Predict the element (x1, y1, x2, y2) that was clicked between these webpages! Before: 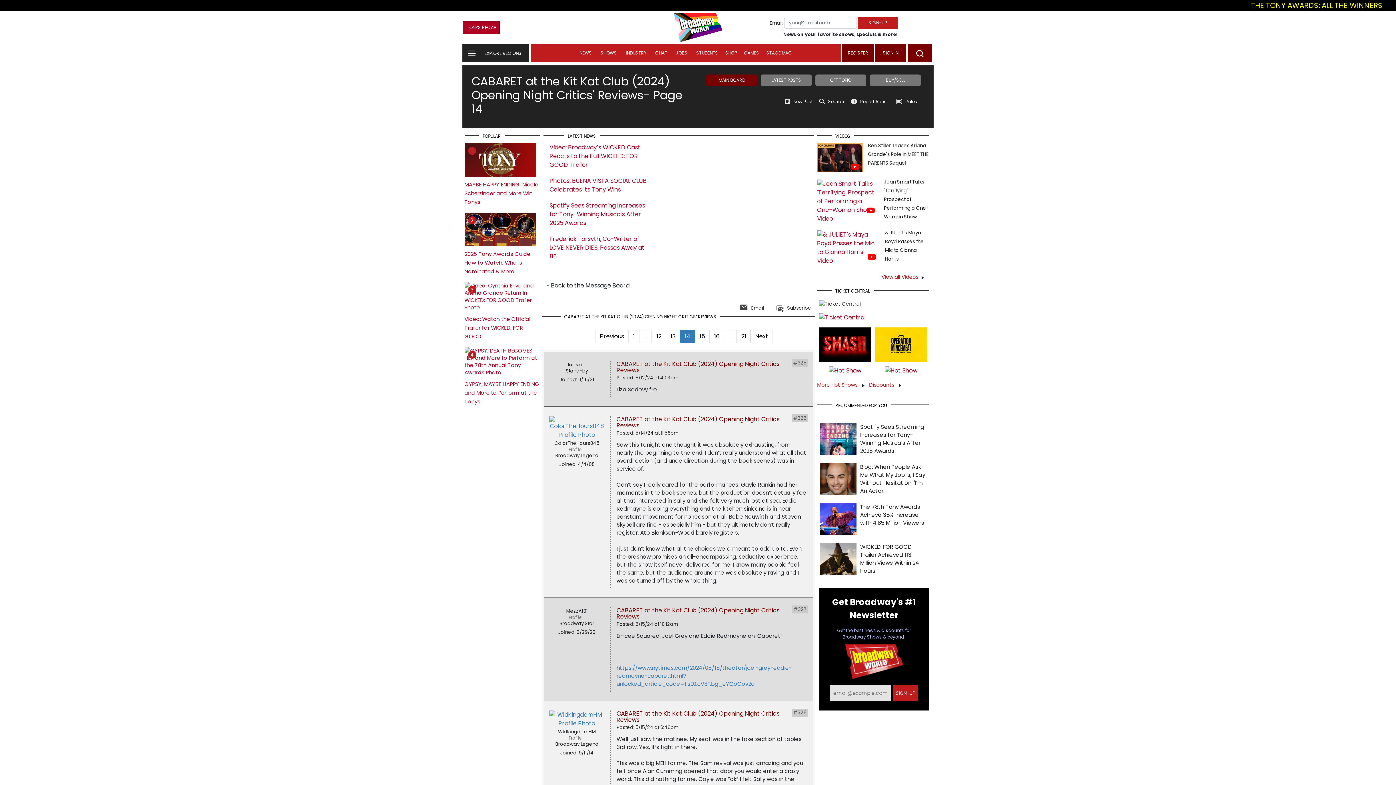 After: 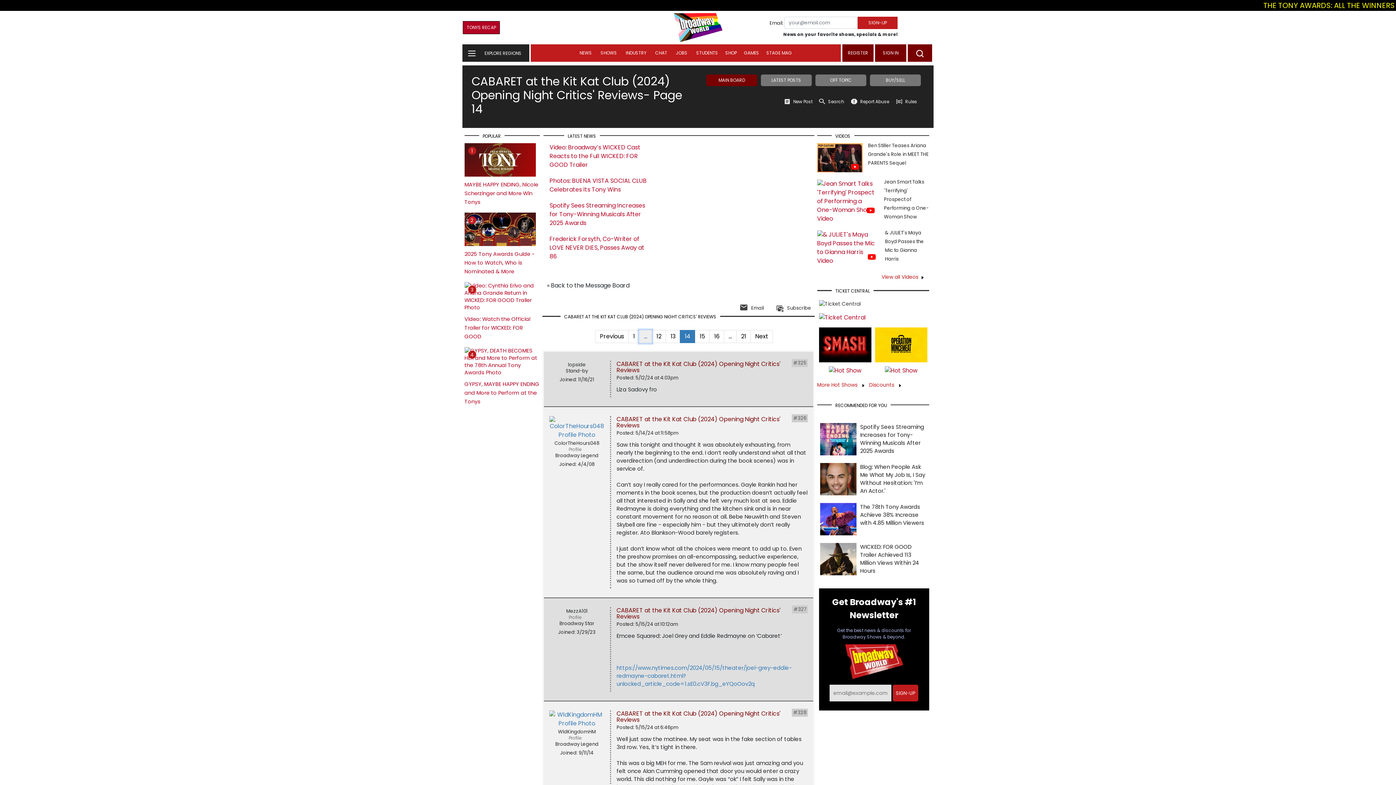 Action: bbox: (639, 330, 652, 343) label: ...